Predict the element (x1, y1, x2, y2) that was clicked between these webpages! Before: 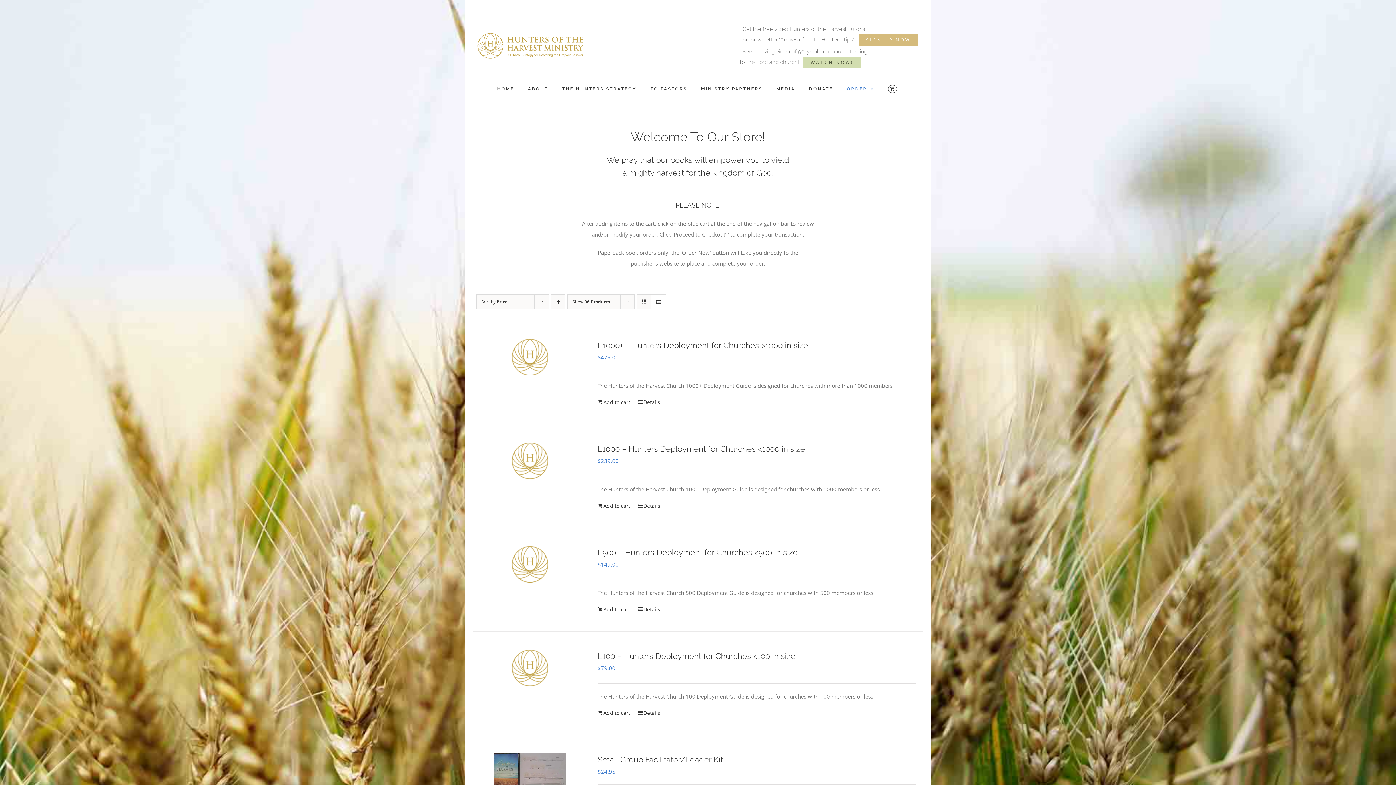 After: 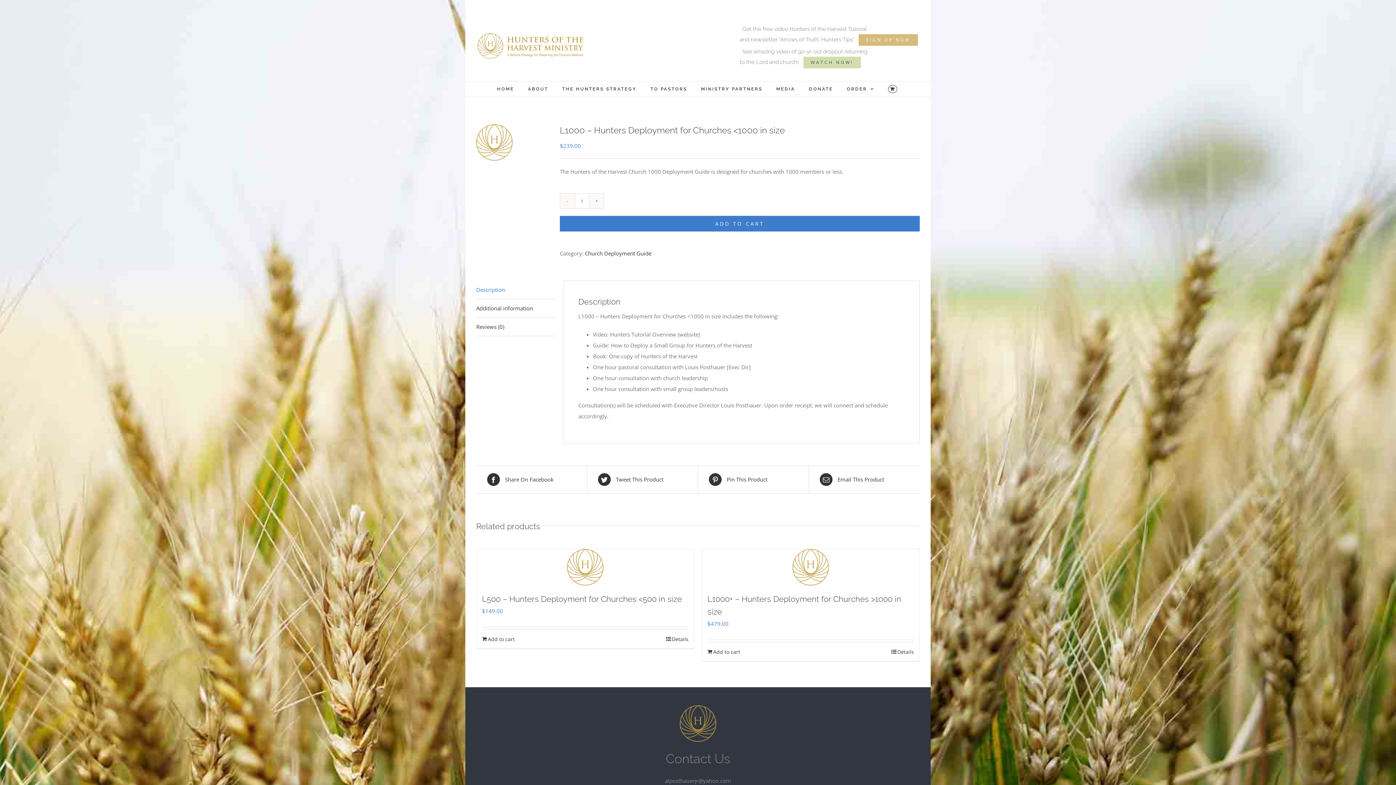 Action: bbox: (480, 443, 580, 479) label: L1000 – Hunters Deployment for Churches 